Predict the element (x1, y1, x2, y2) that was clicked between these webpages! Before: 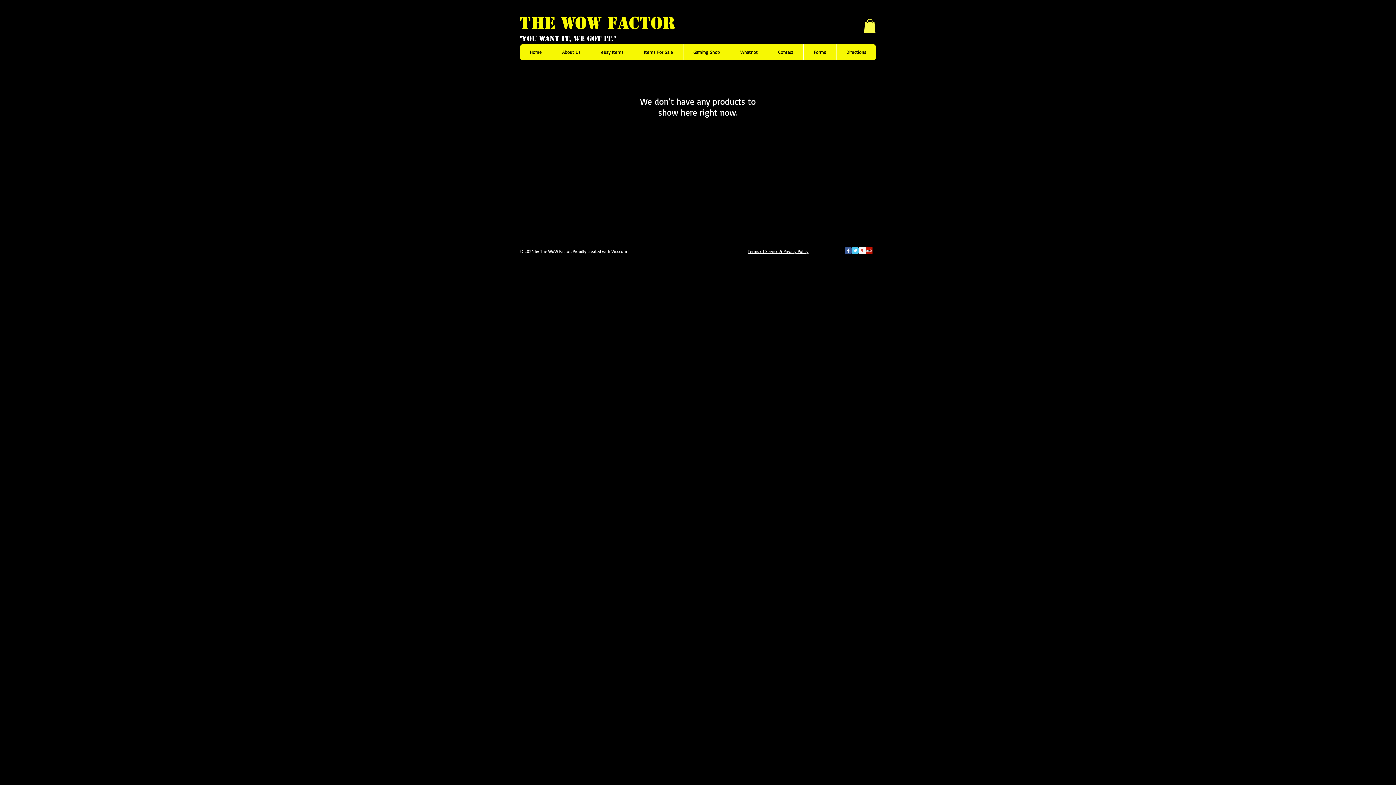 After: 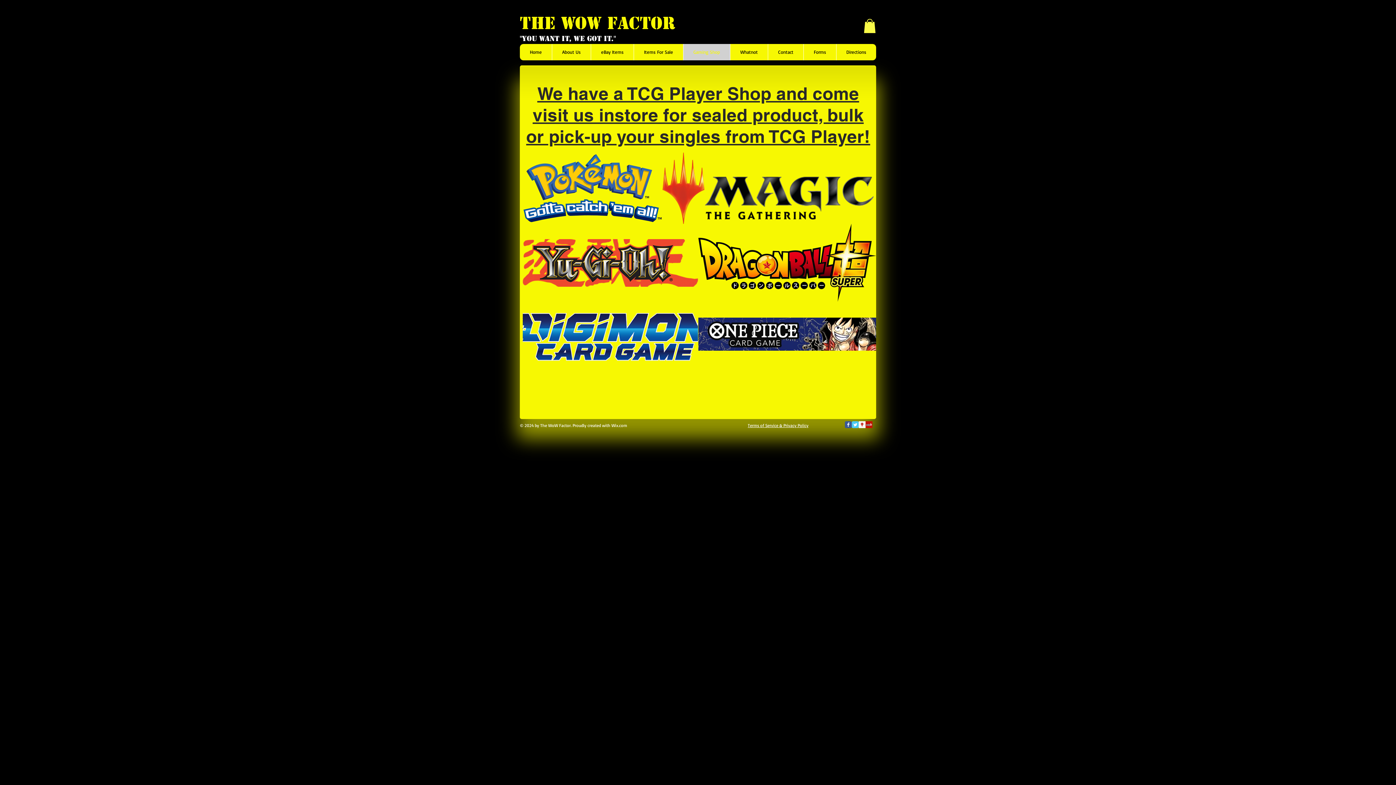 Action: bbox: (683, 44, 730, 60) label: Gaming Shop